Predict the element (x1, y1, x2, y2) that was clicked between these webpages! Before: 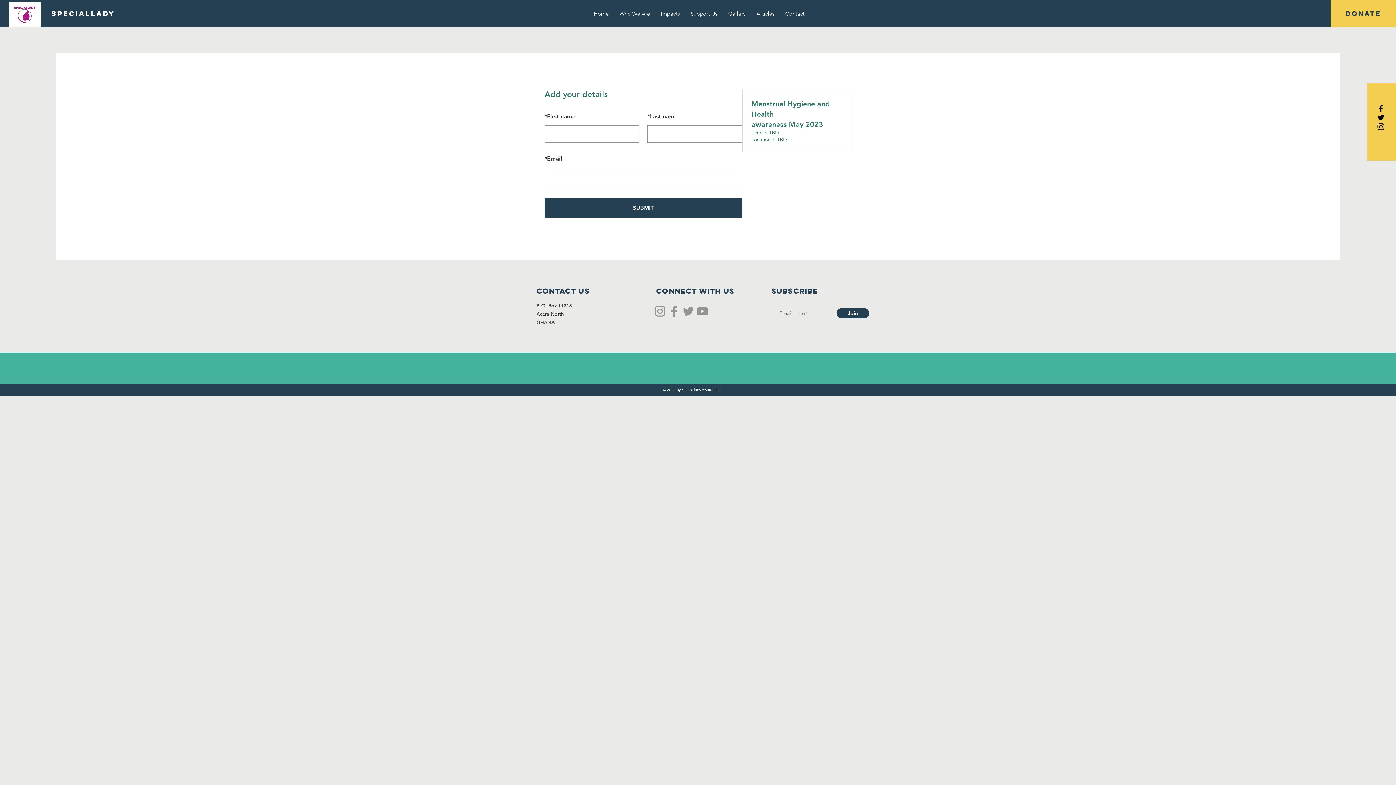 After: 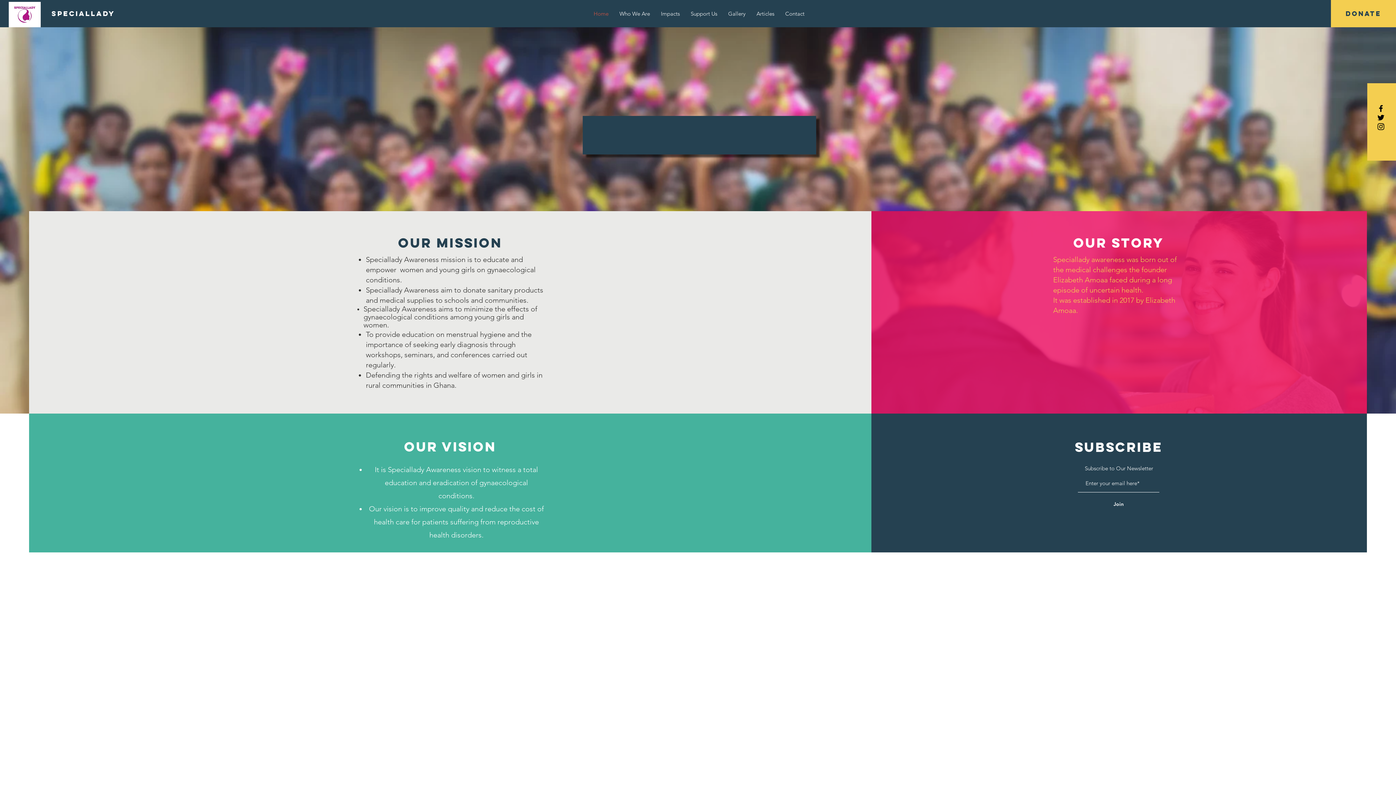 Action: label: SPECIALLADY bbox: (37, 6, 129, 20)